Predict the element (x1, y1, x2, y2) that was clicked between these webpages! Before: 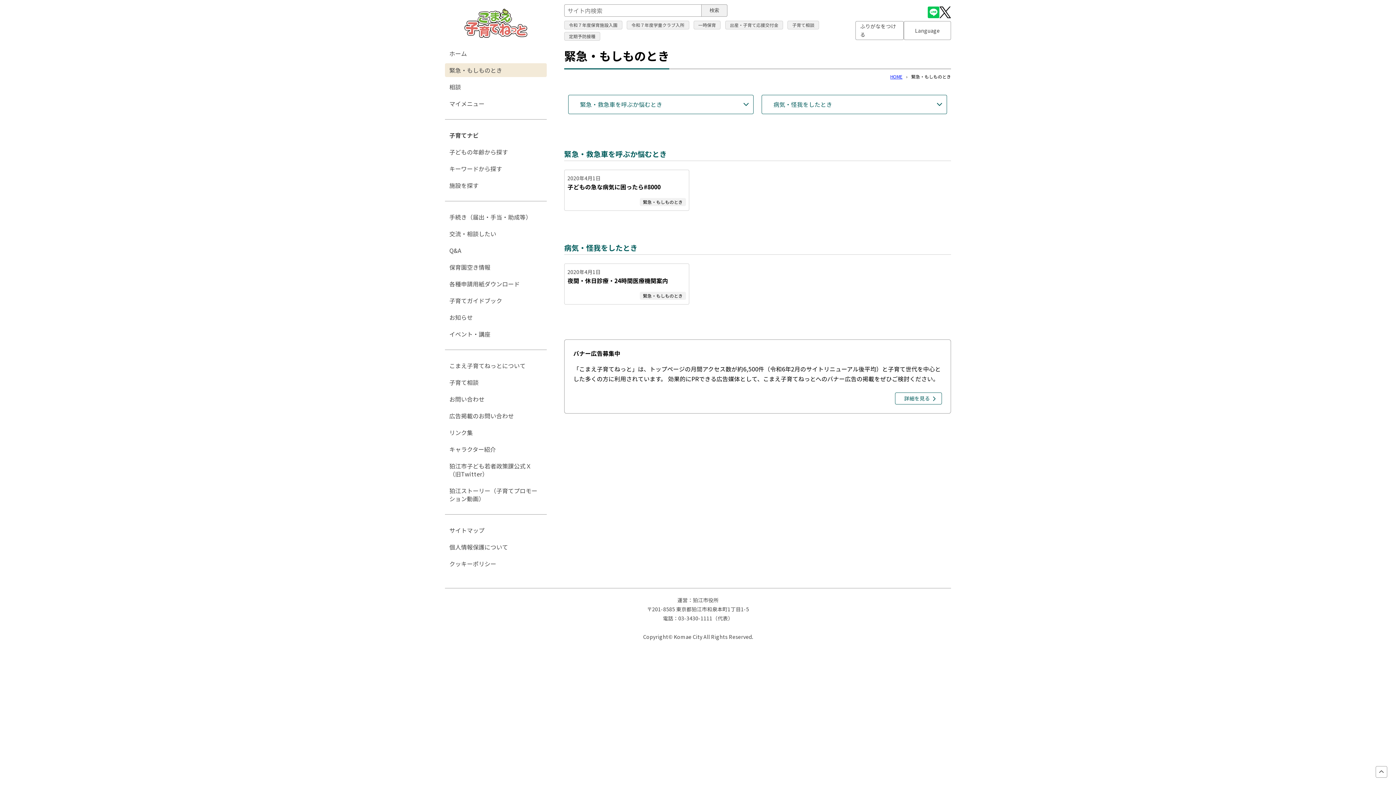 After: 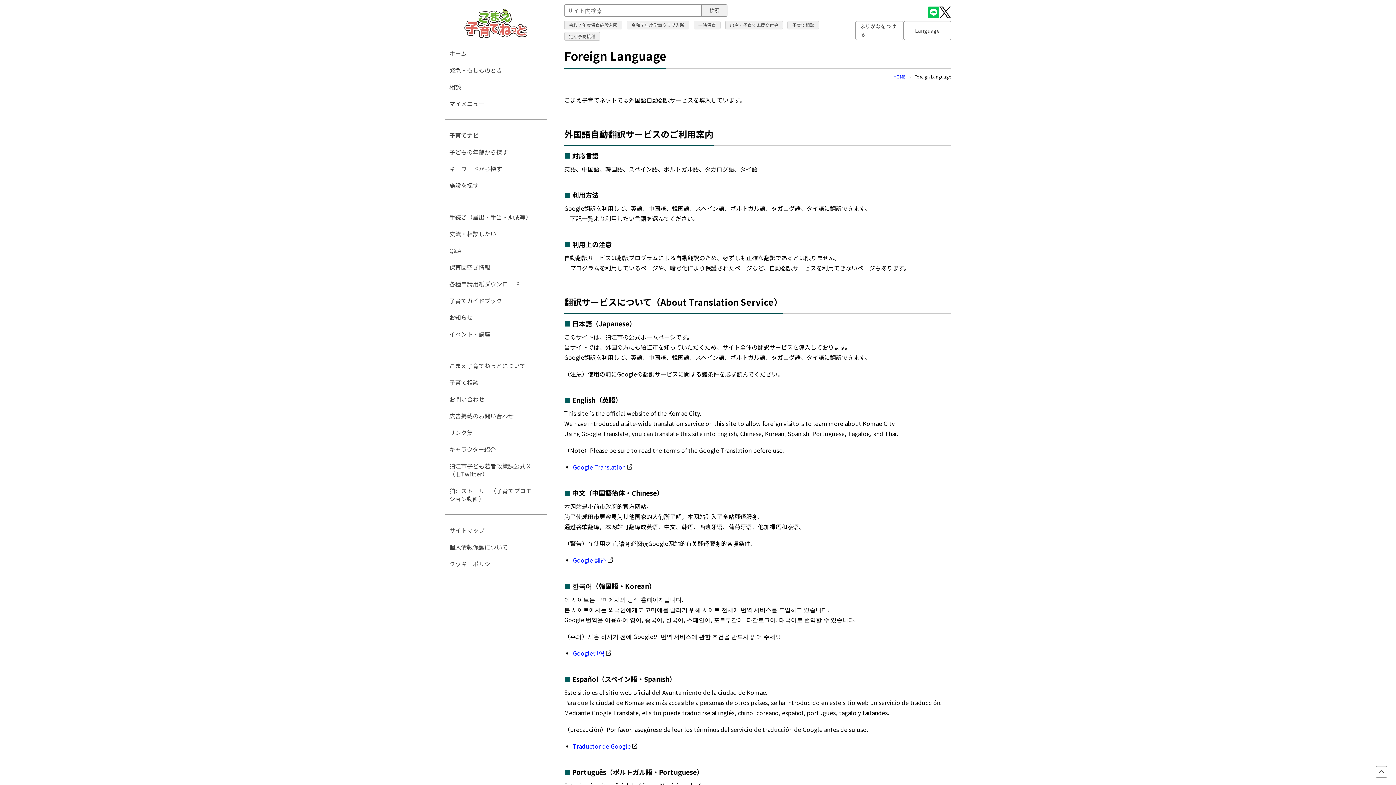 Action: bbox: (904, 21, 951, 40) label: Language